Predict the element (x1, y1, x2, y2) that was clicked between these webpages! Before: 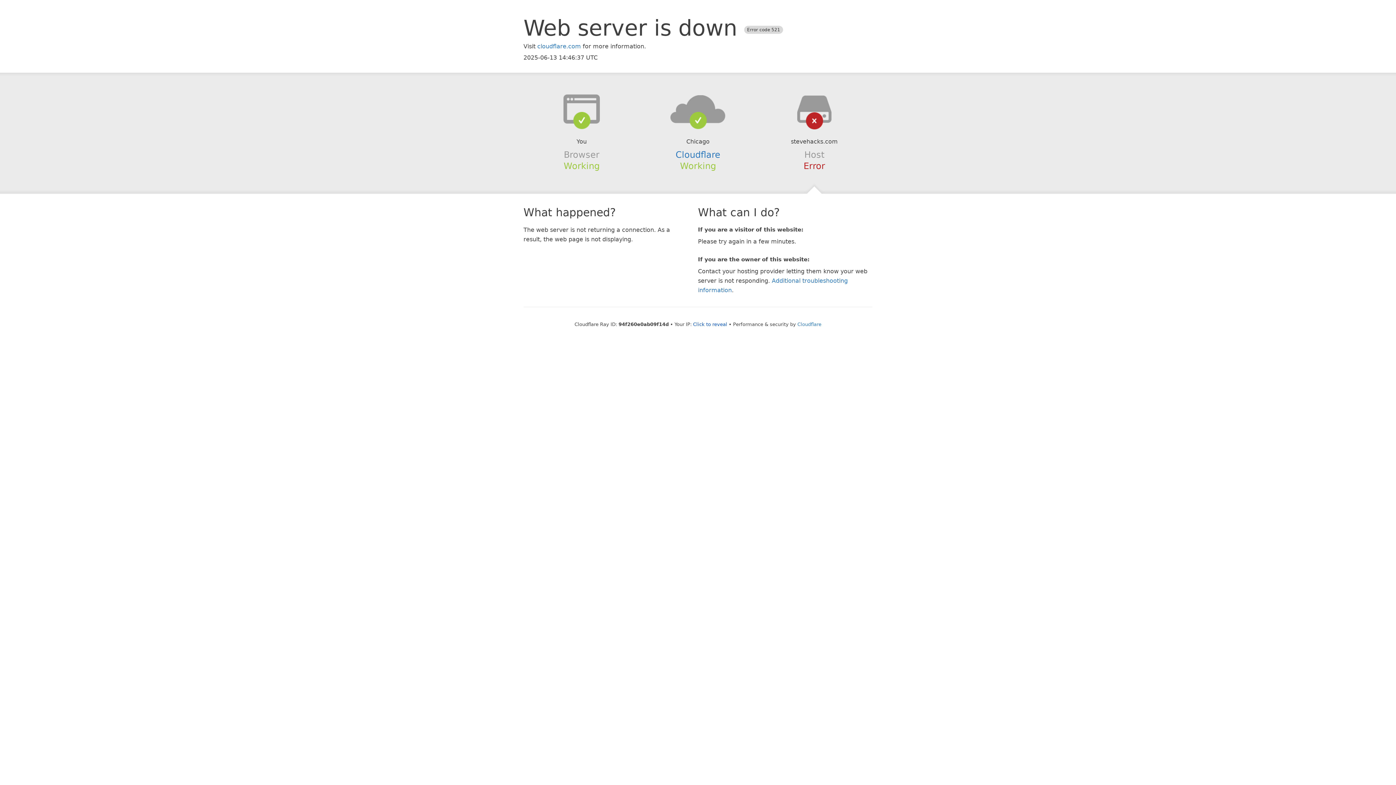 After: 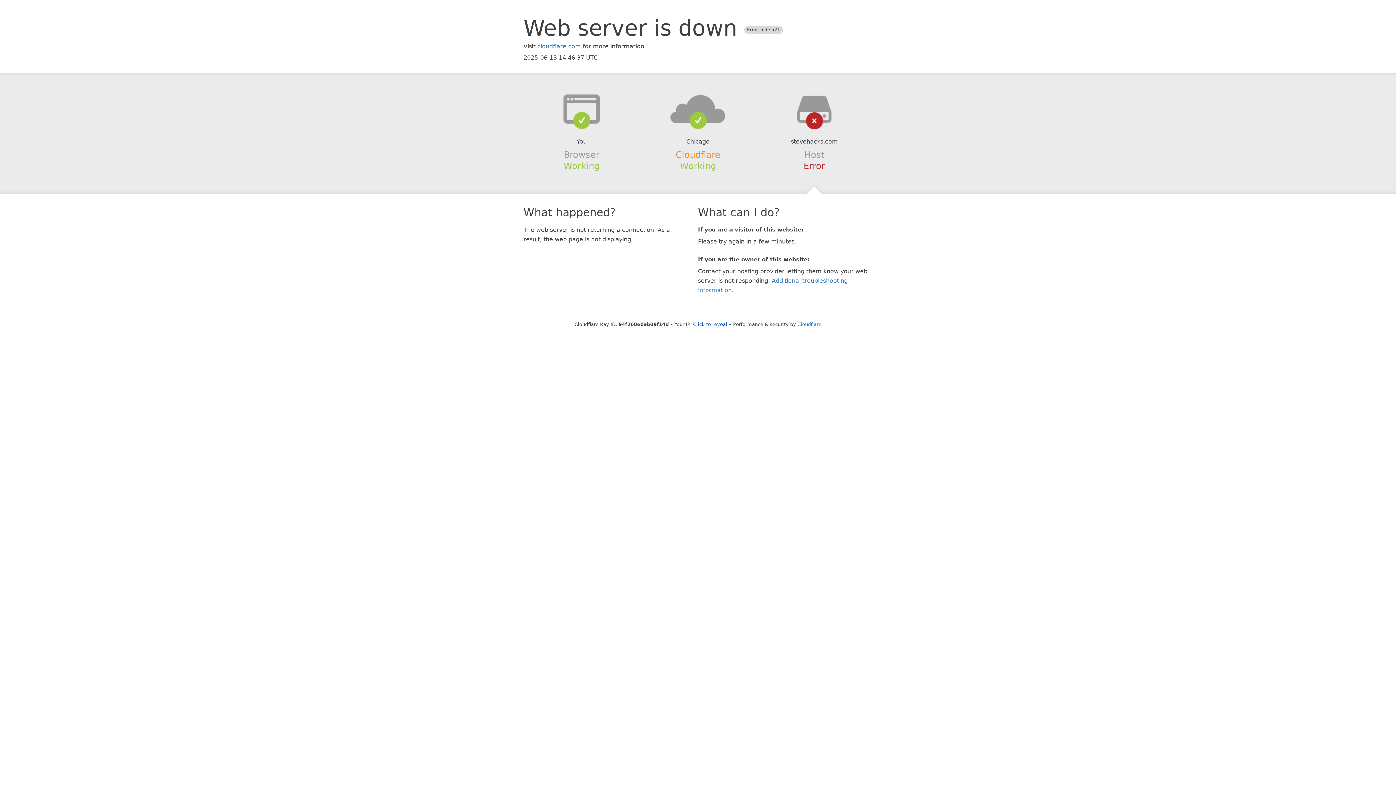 Action: bbox: (675, 149, 720, 159) label: Cloudflare